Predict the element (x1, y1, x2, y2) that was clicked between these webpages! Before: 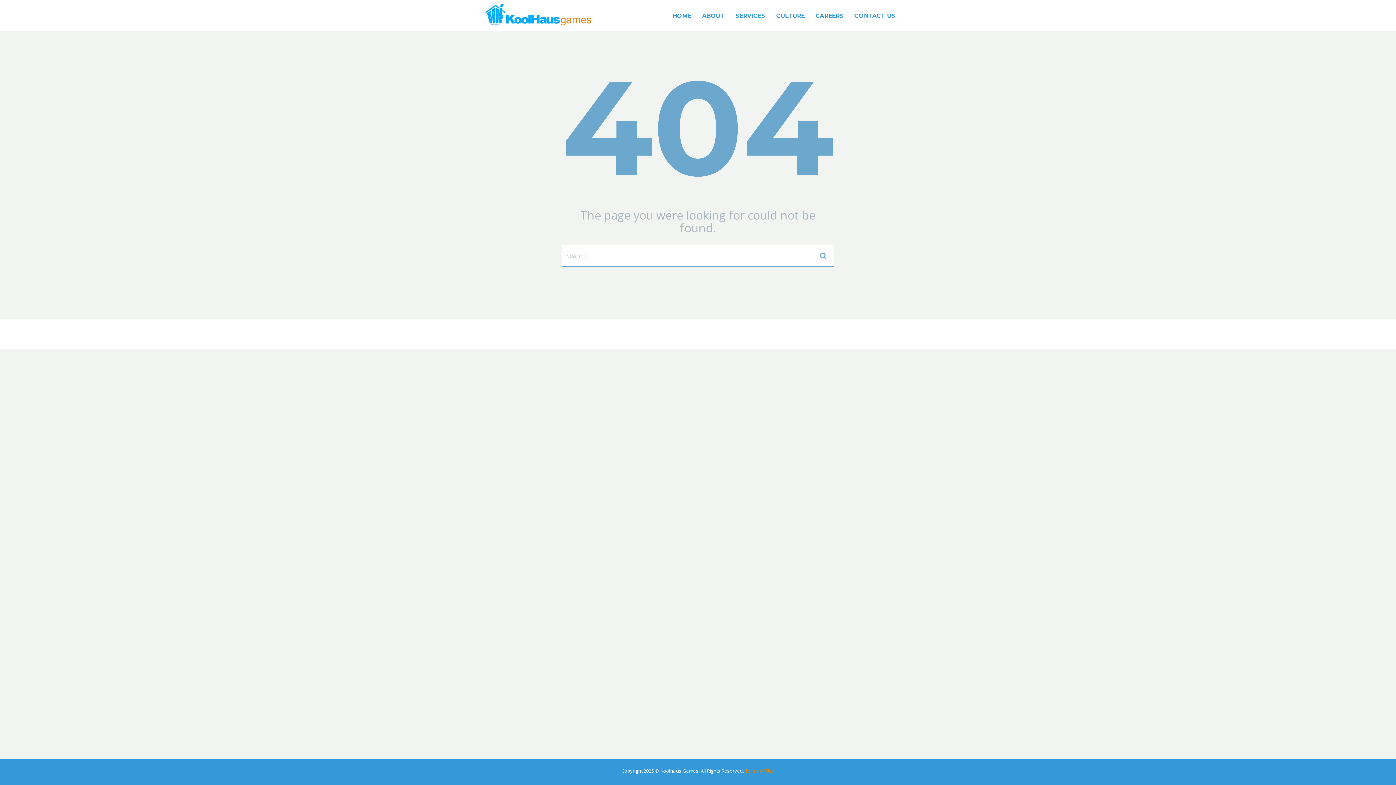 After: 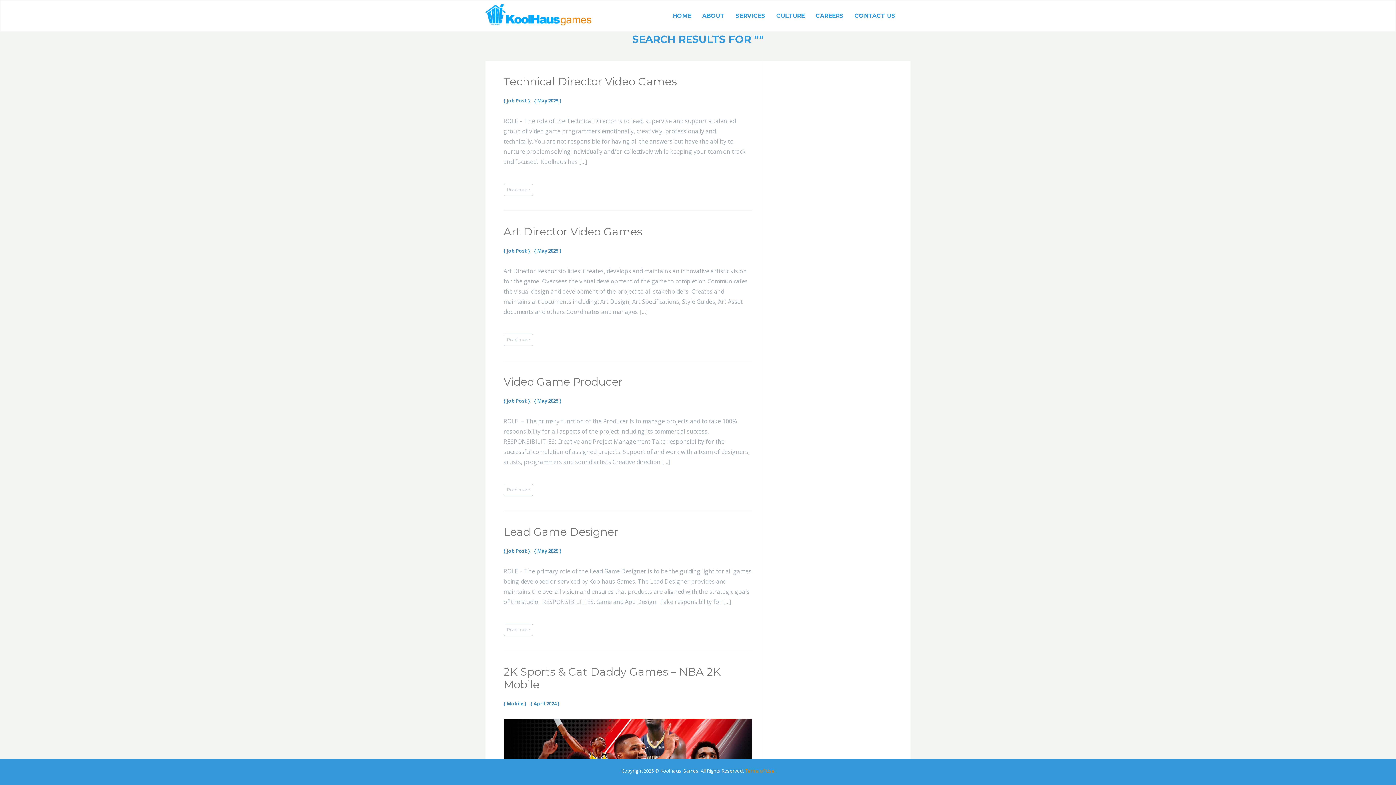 Action: bbox: (817, 252, 829, 259)